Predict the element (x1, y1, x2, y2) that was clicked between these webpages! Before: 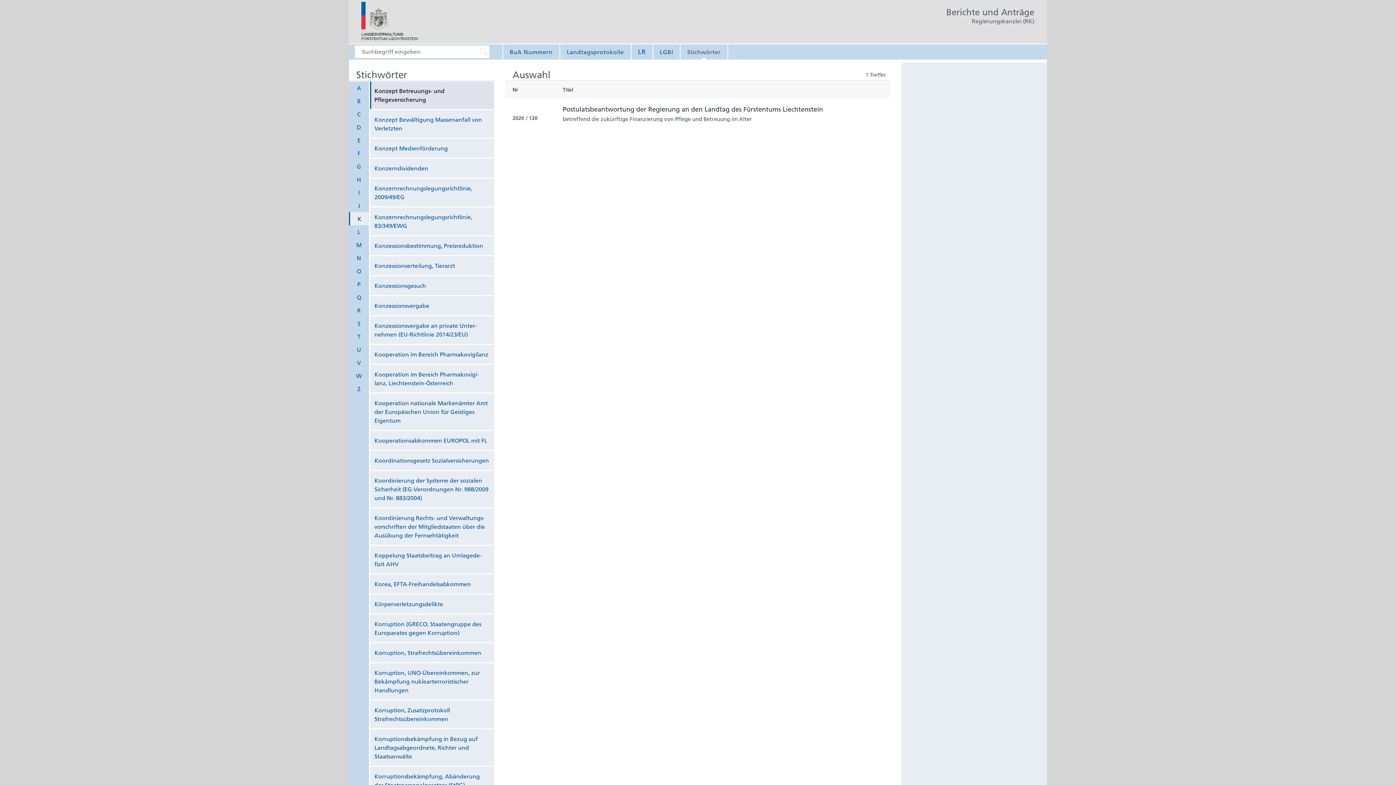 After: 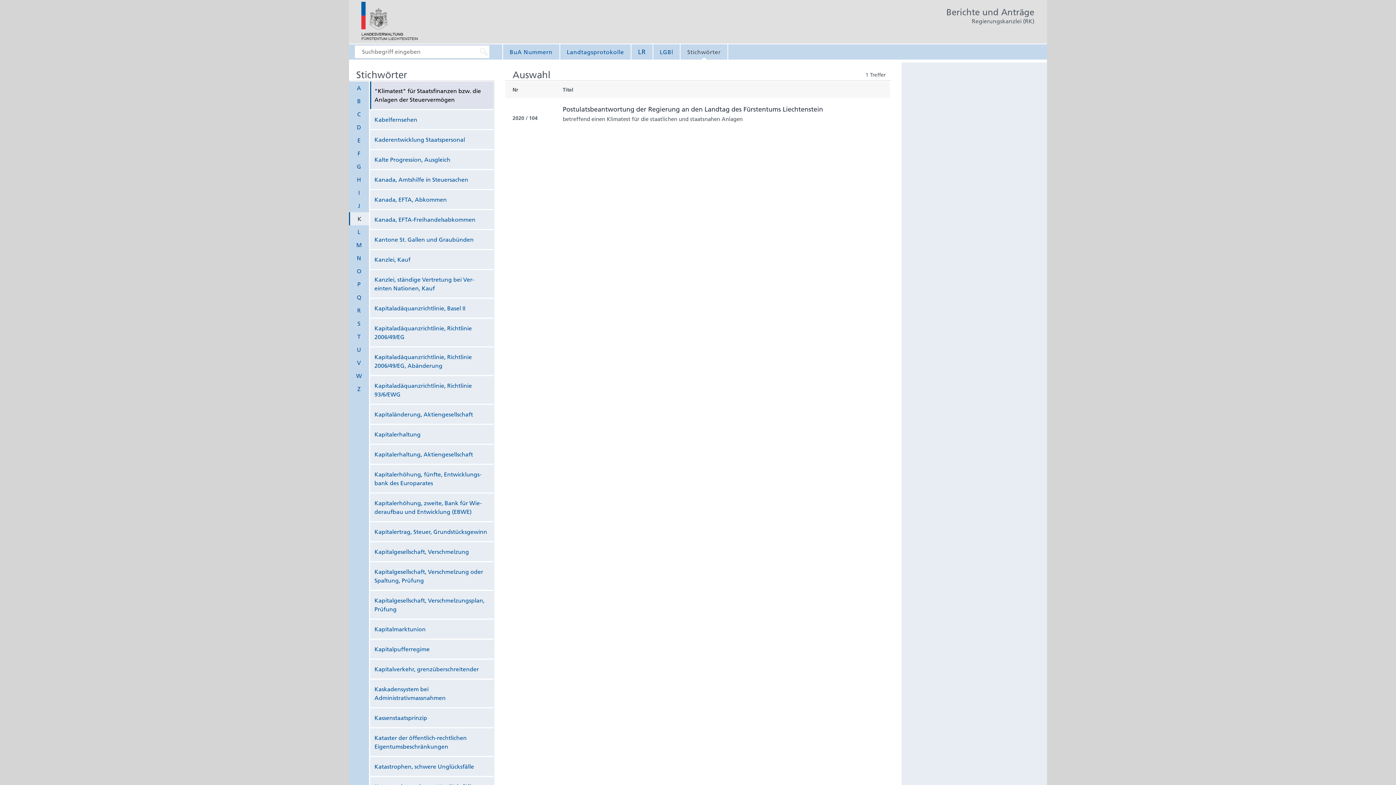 Action: bbox: (349, 212, 369, 225) label: K